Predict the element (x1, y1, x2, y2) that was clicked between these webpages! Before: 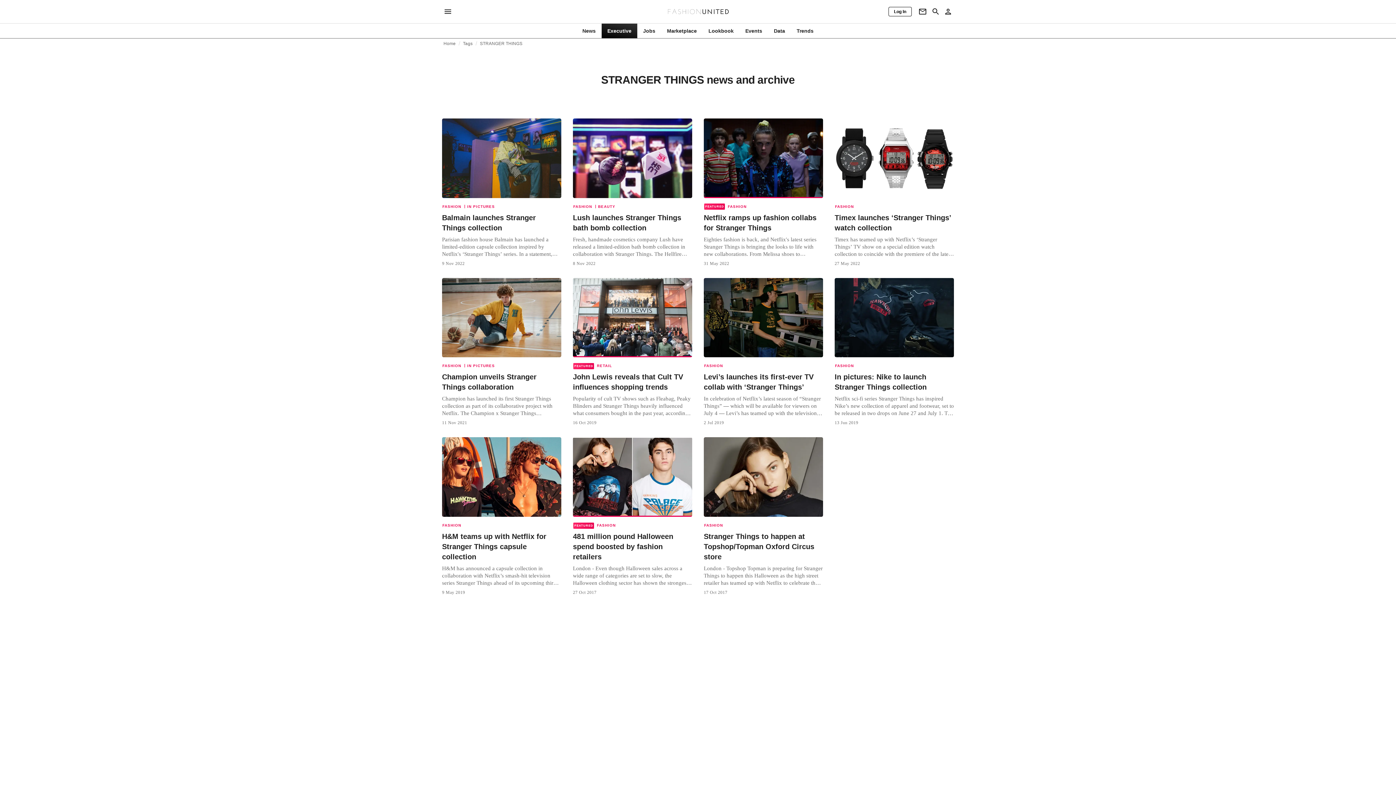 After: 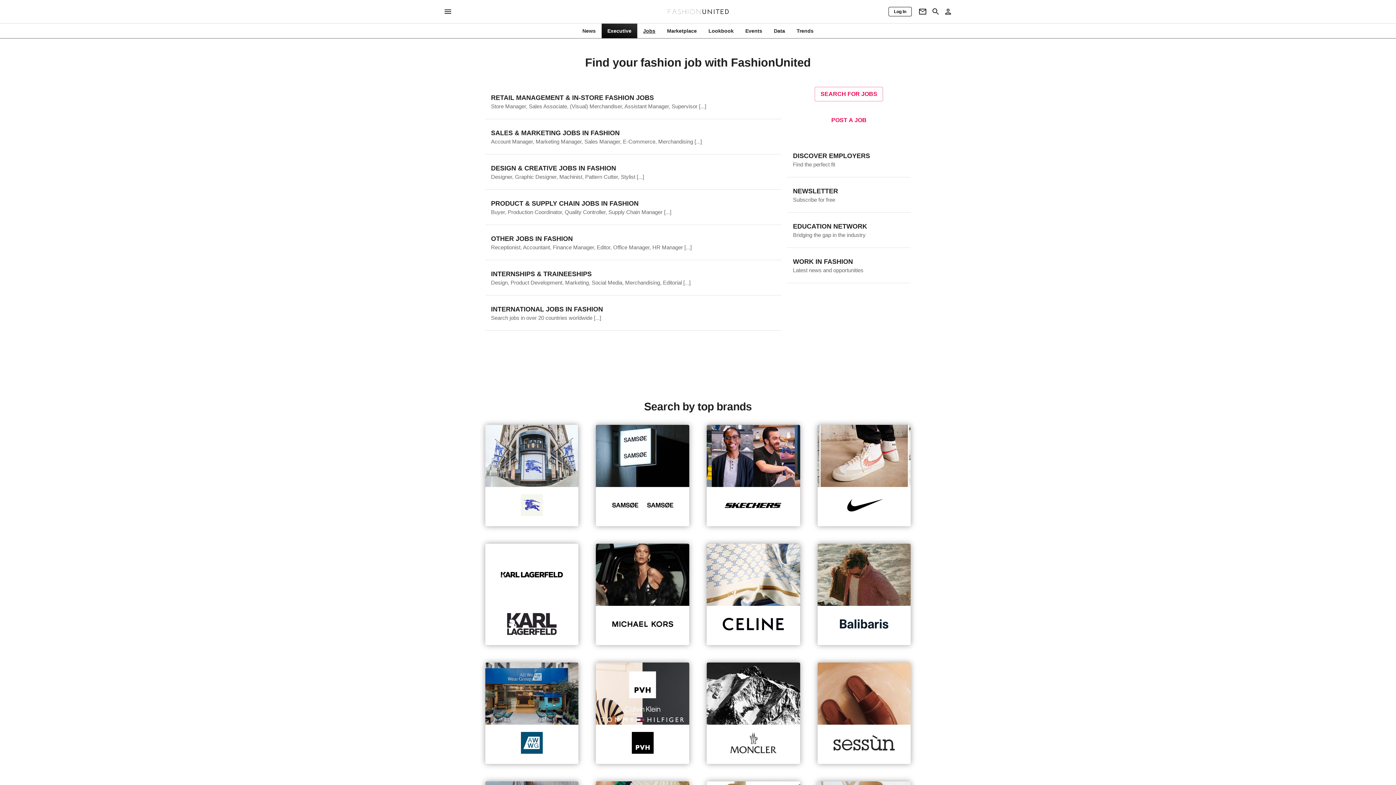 Action: bbox: (637, 27, 661, 34) label: Jobs